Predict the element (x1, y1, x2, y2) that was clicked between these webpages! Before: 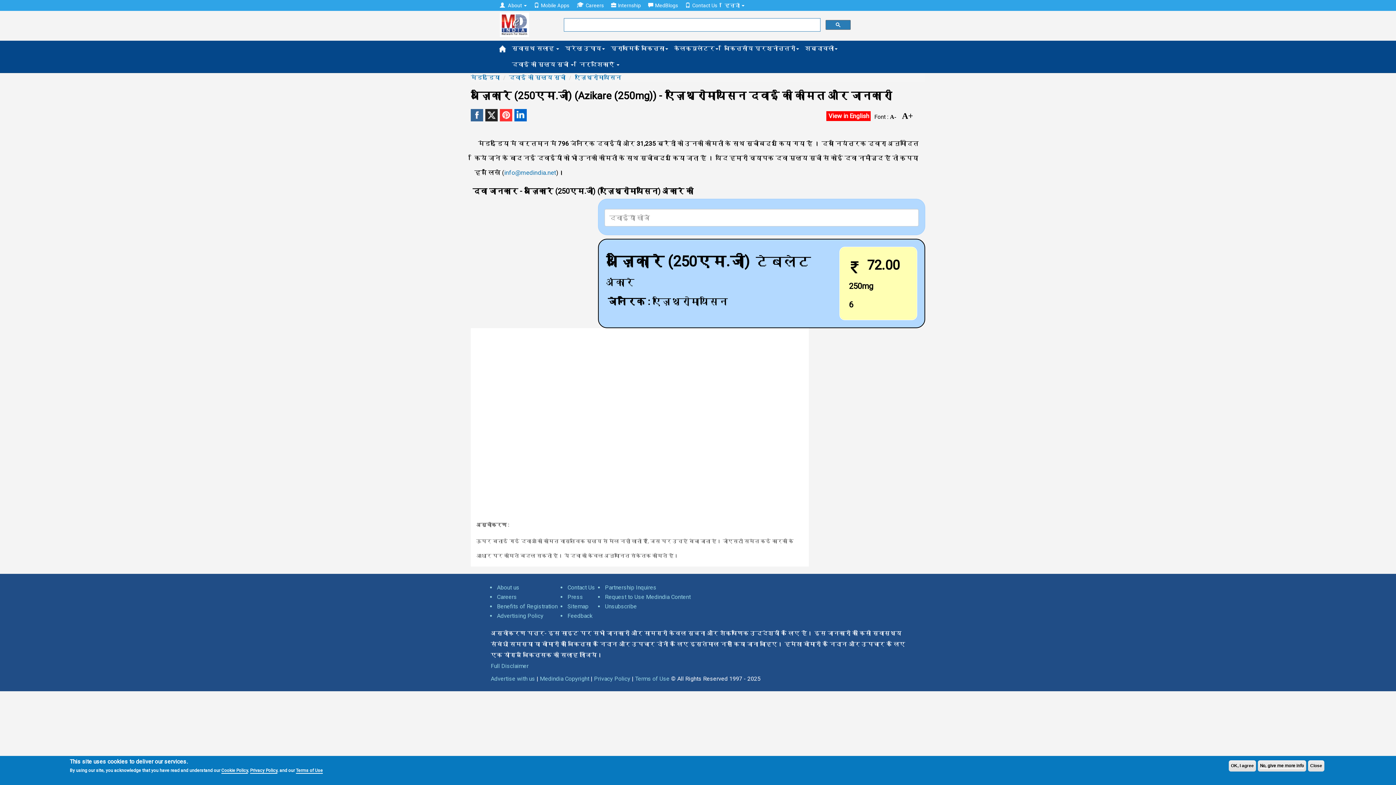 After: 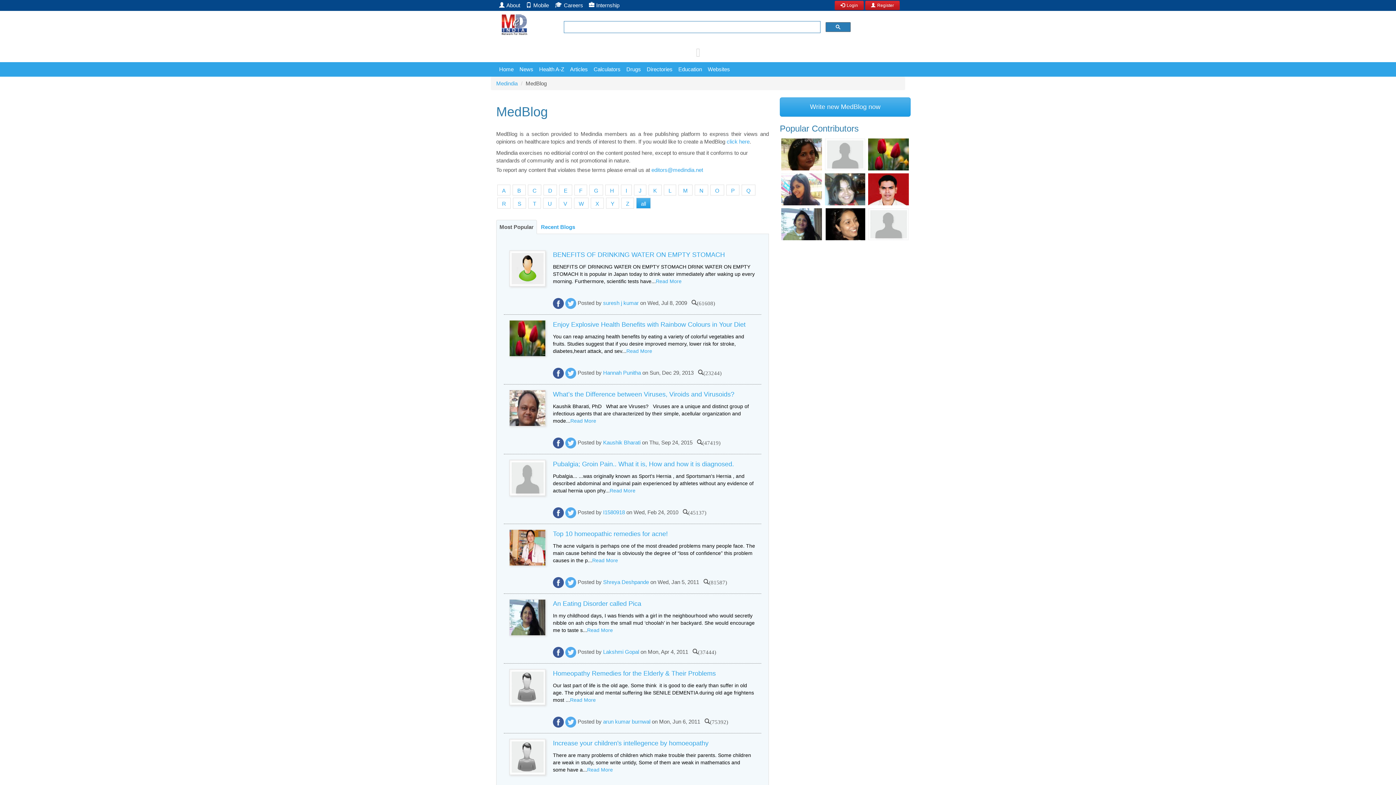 Action: label: MedBlogs bbox: (644, 0, 681, 10)